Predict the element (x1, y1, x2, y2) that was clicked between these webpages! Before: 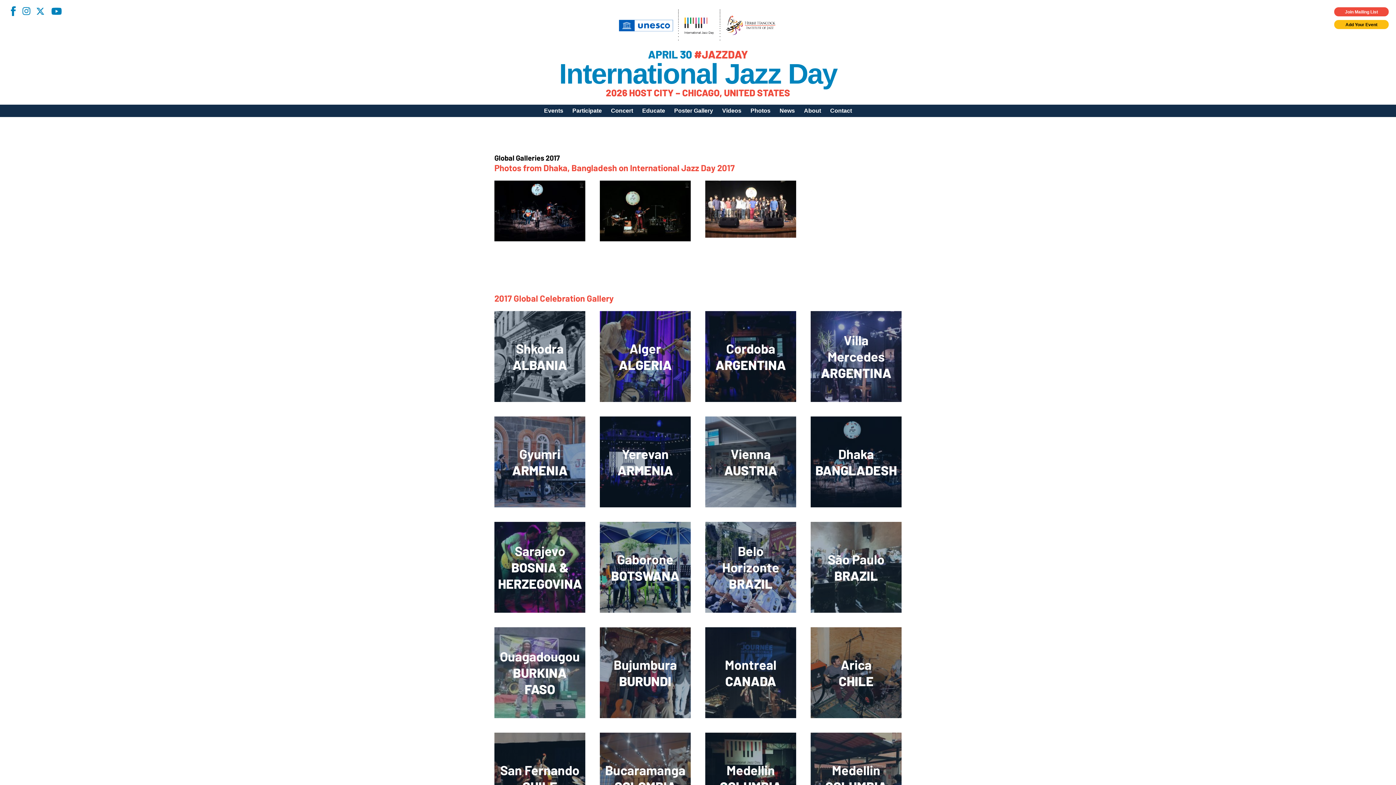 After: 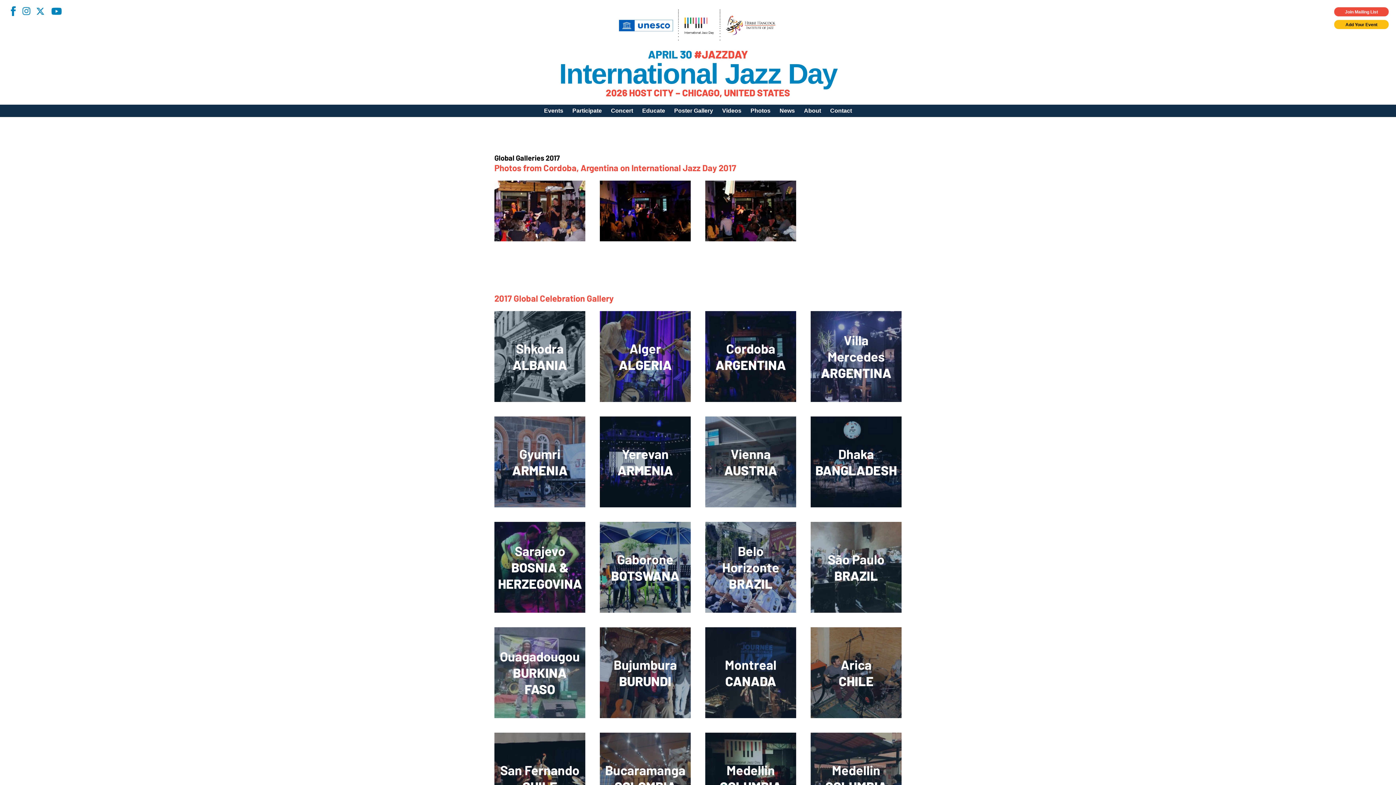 Action: label: Cordoba
ARGENTINA bbox: (705, 311, 796, 402)